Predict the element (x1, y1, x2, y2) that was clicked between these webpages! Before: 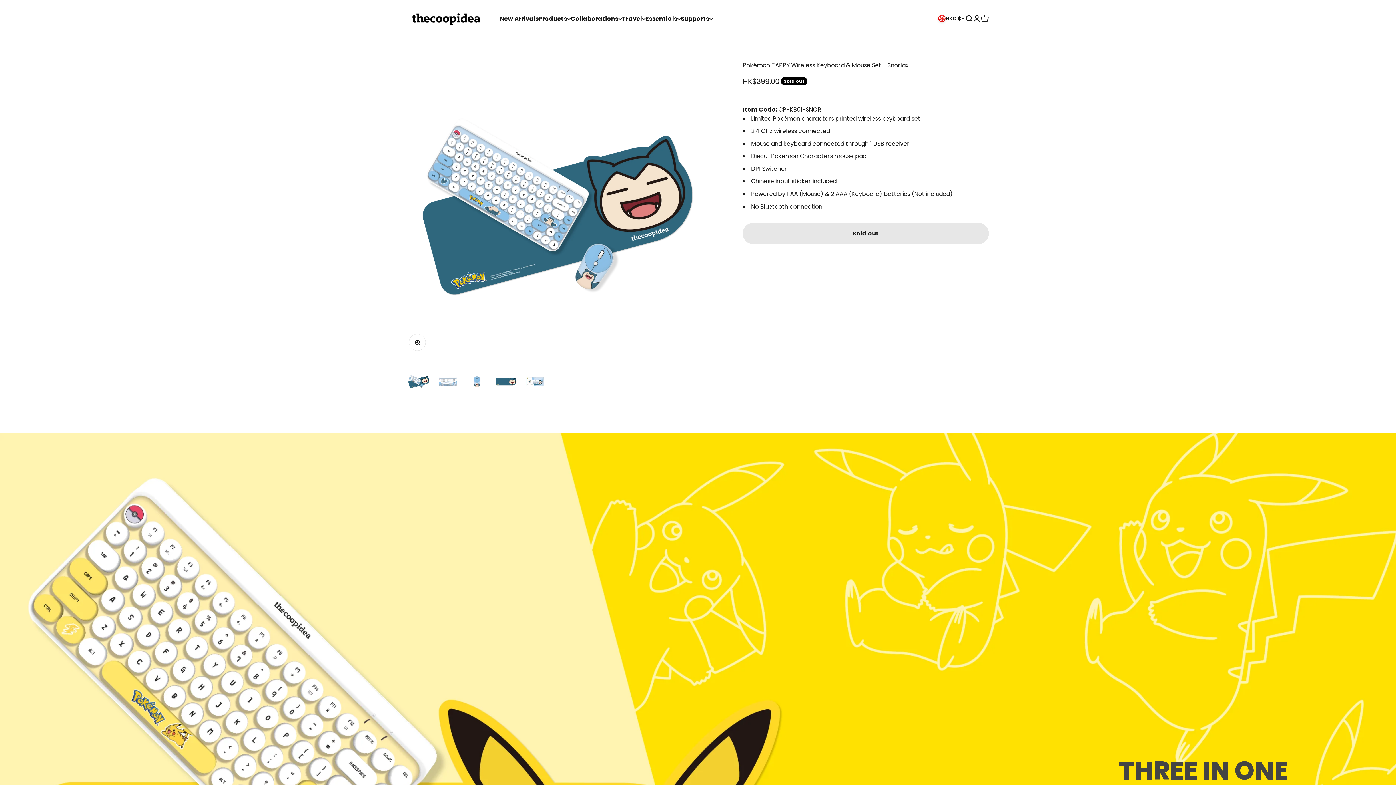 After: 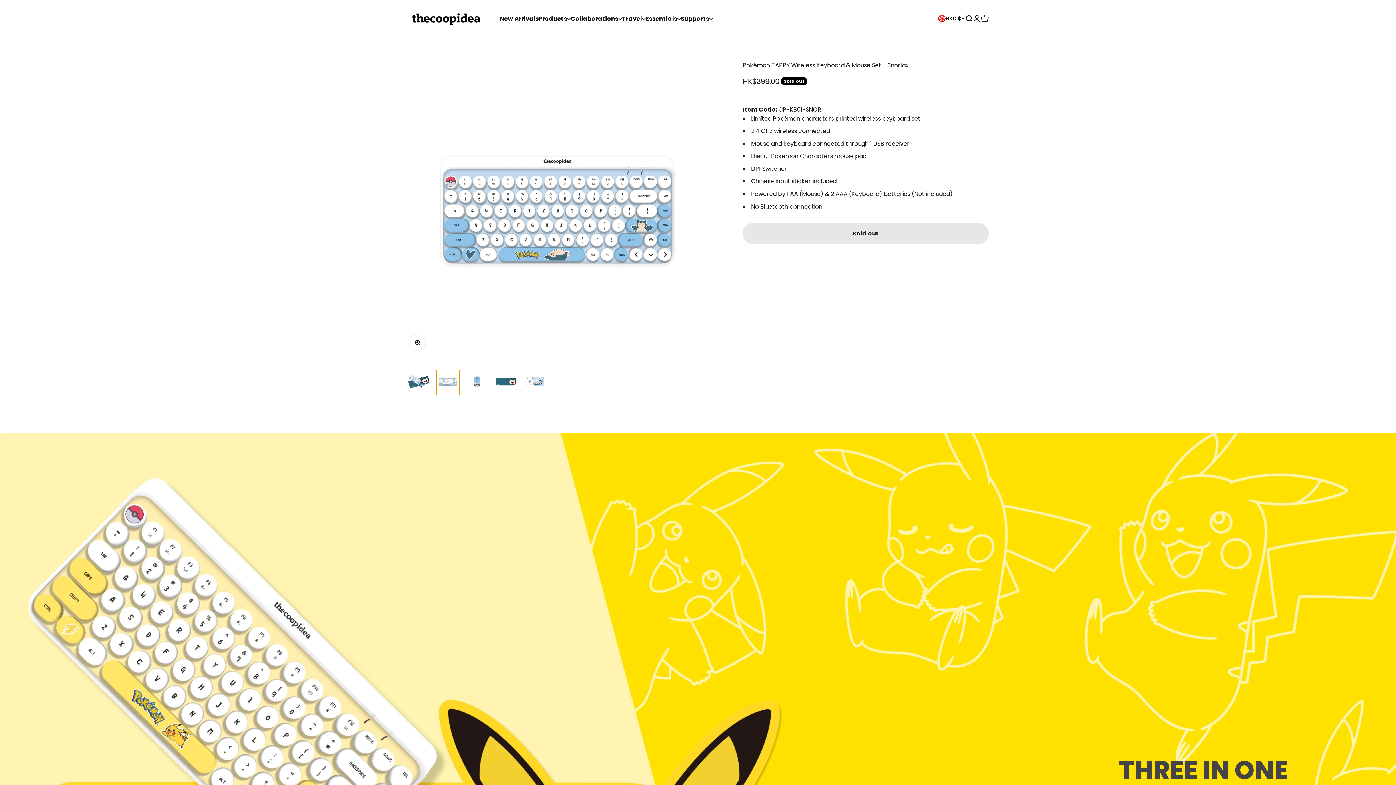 Action: label: Go to item 2 bbox: (436, 370, 459, 395)